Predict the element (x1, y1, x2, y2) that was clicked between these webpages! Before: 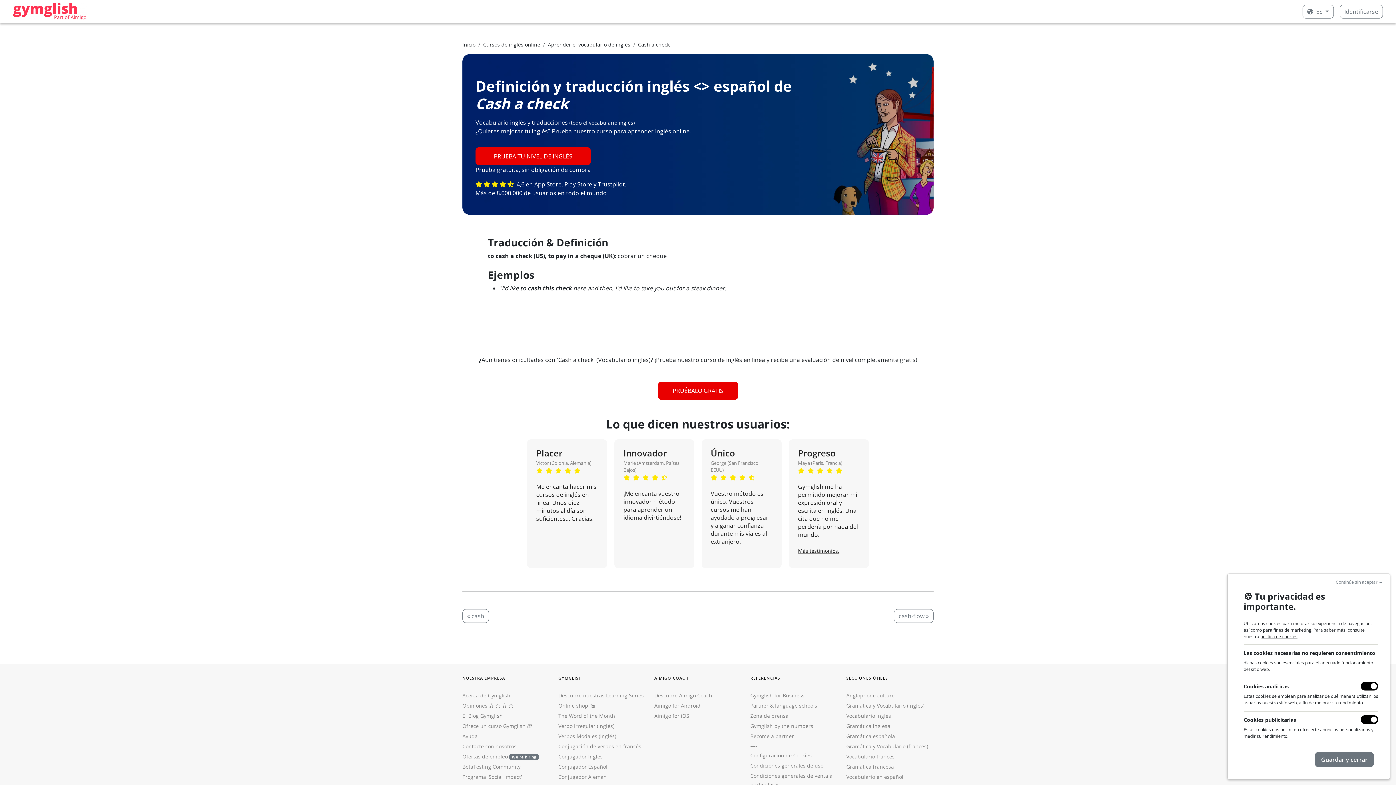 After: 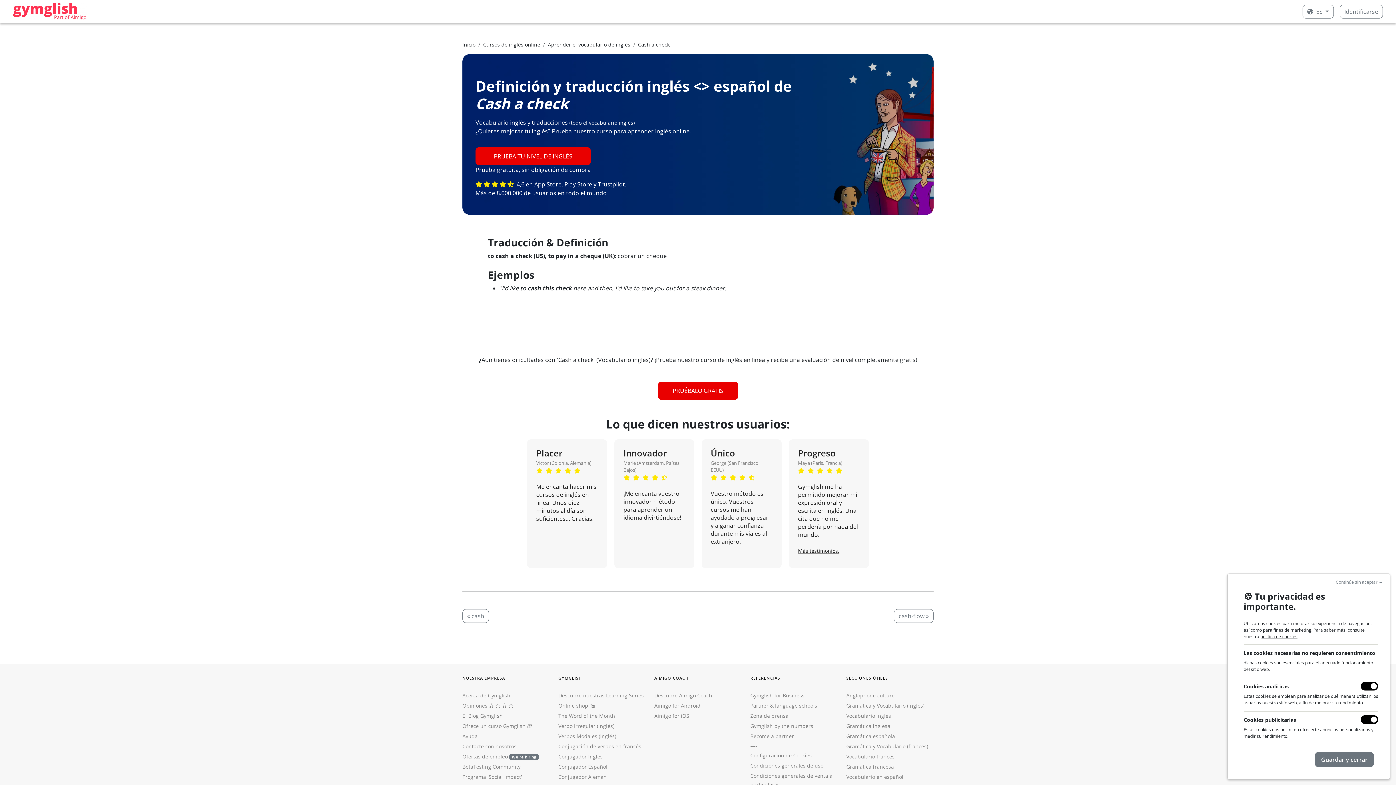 Action: label: El Blog Gymglish bbox: (462, 712, 502, 719)